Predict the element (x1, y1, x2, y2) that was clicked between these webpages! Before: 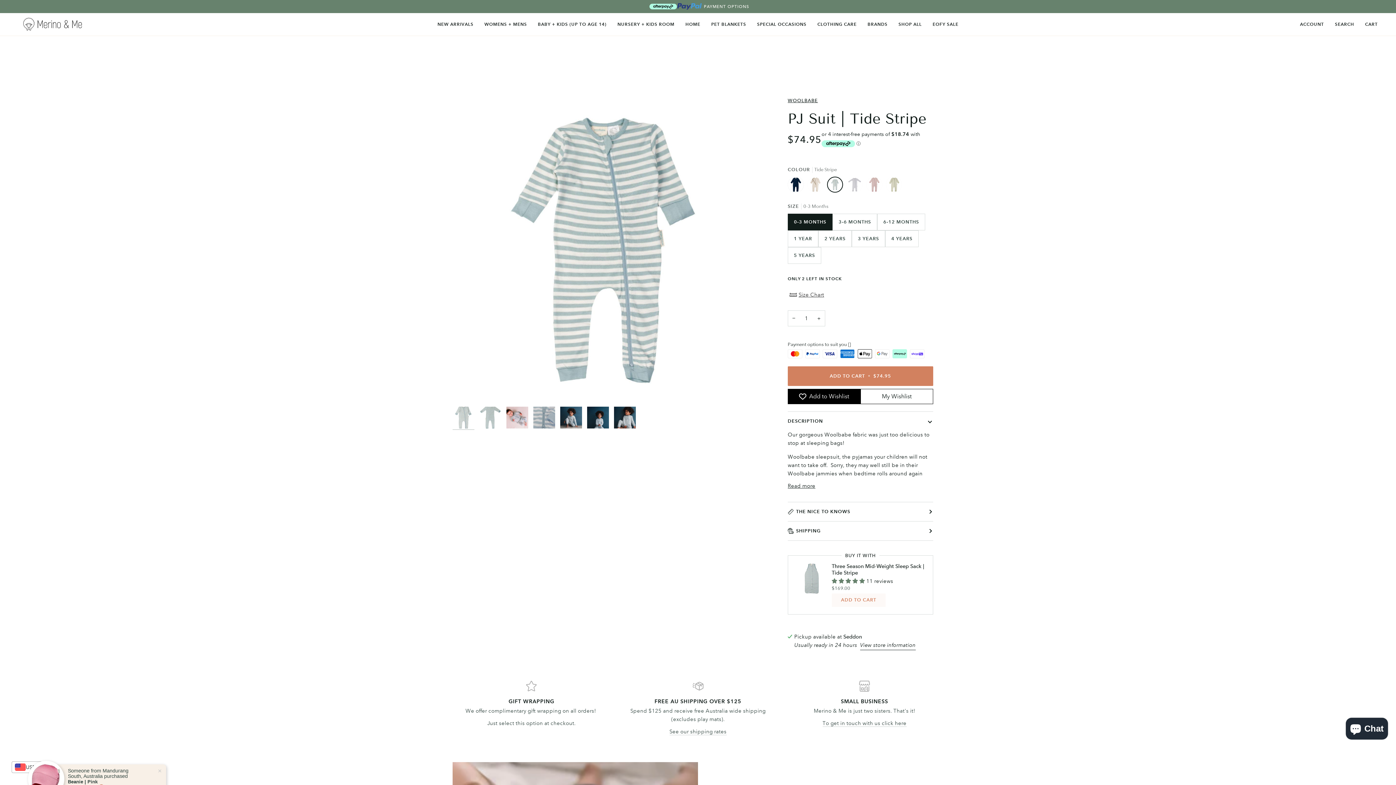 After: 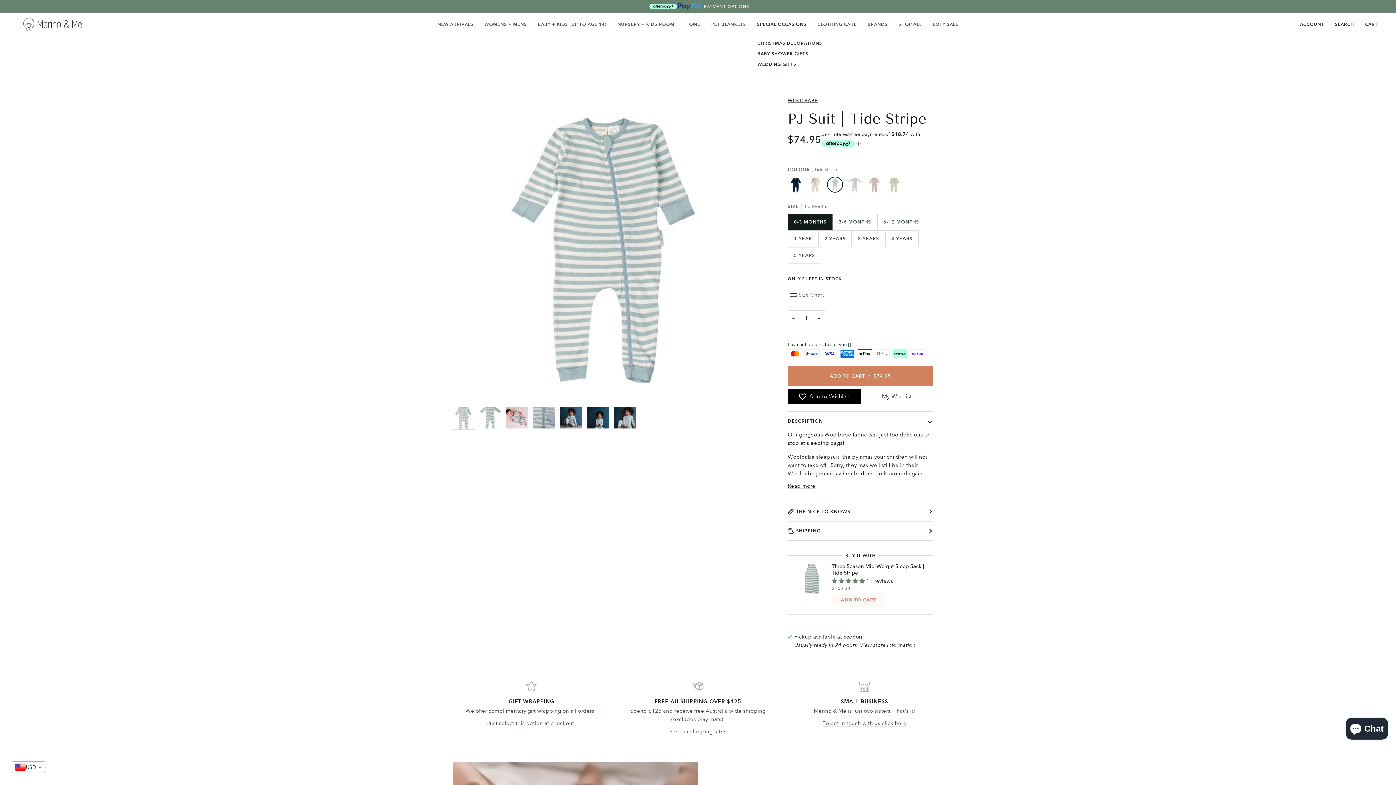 Action: label: SPECIAL OCCASIONS bbox: (751, 13, 812, 35)